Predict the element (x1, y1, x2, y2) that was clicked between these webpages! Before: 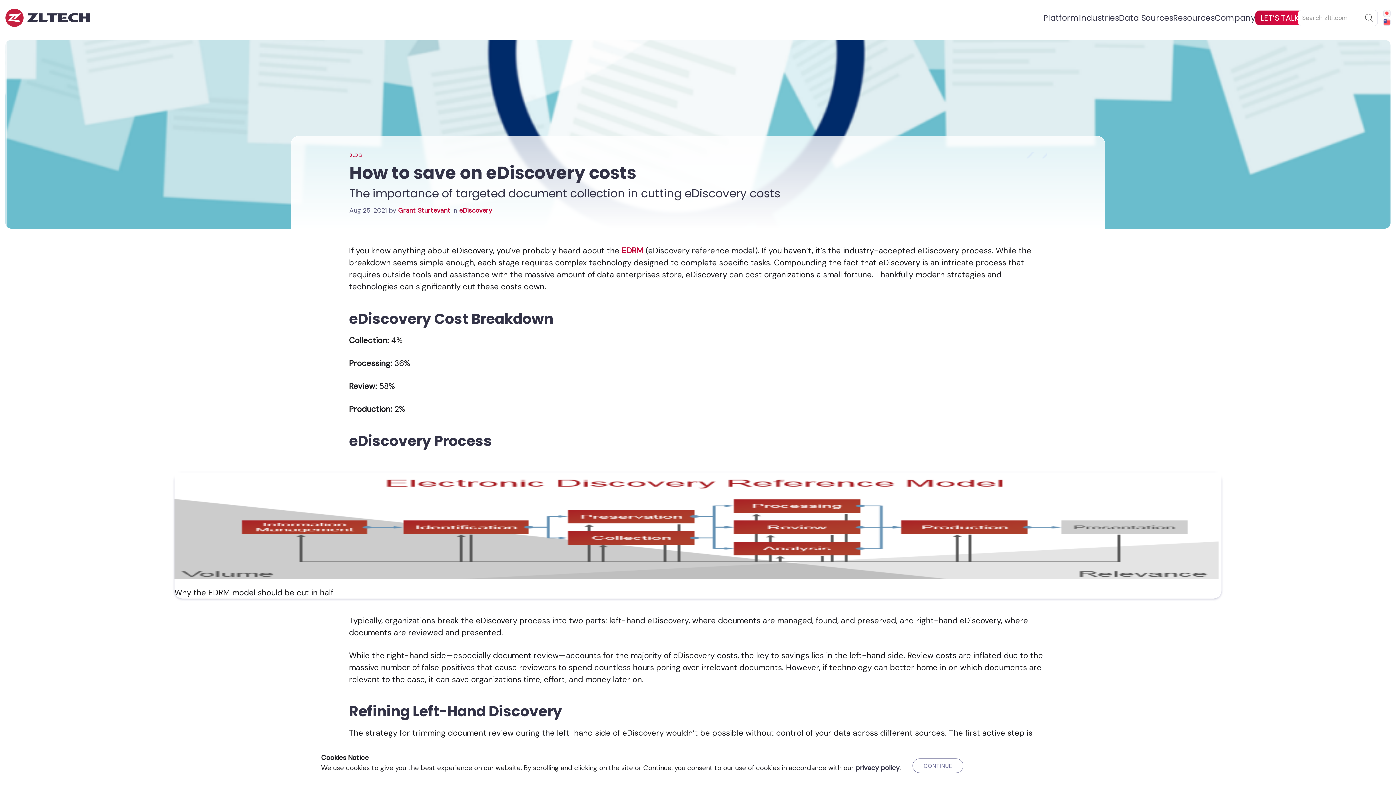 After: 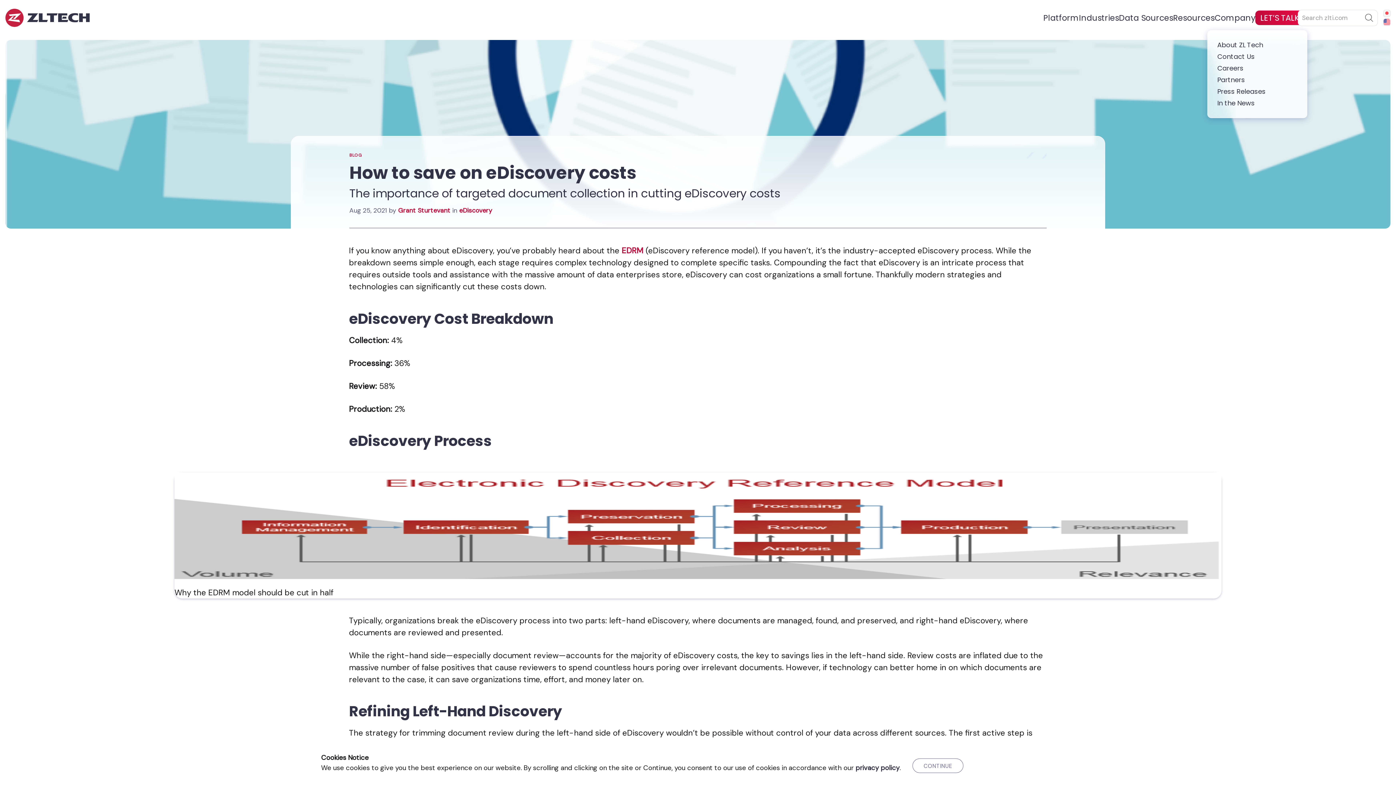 Action: bbox: (1214, 5, 1255, 30) label: Company